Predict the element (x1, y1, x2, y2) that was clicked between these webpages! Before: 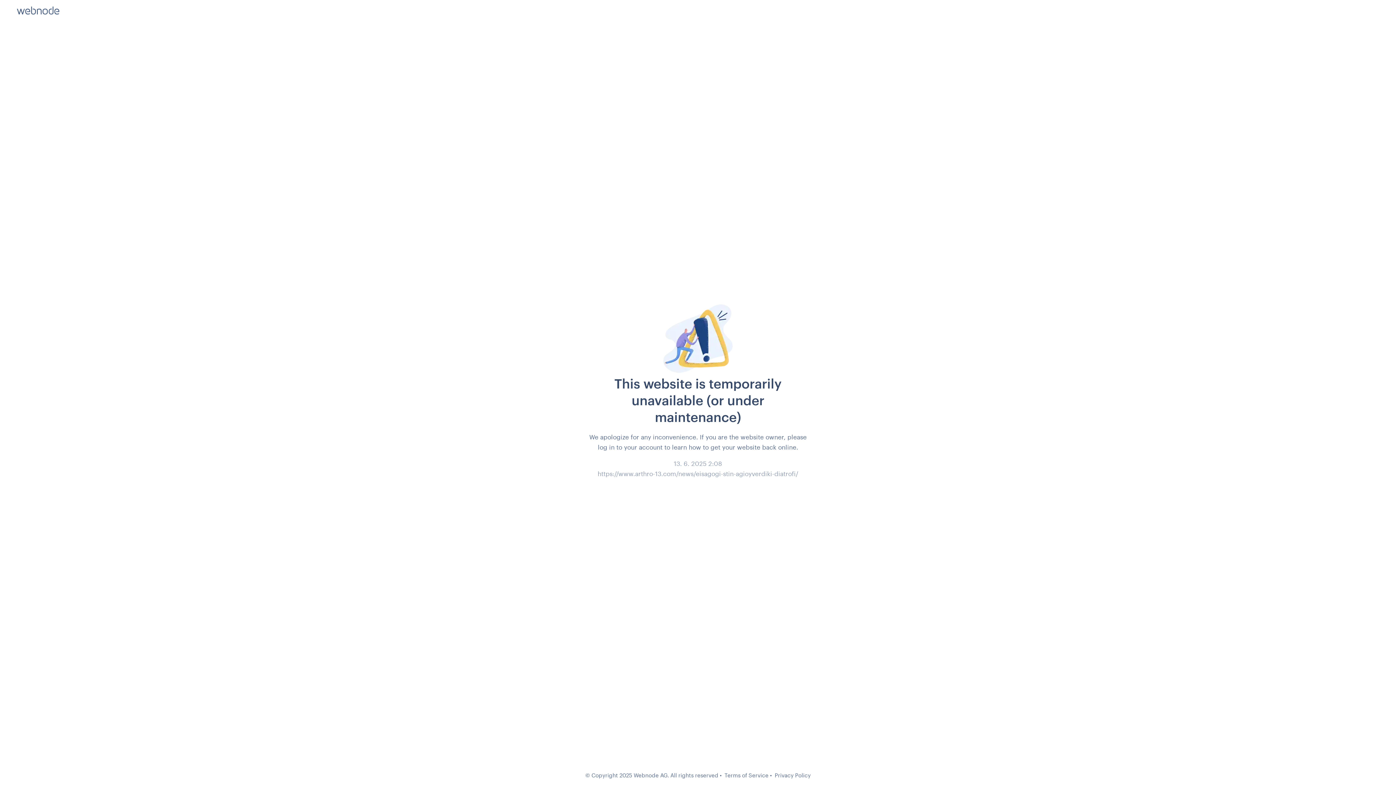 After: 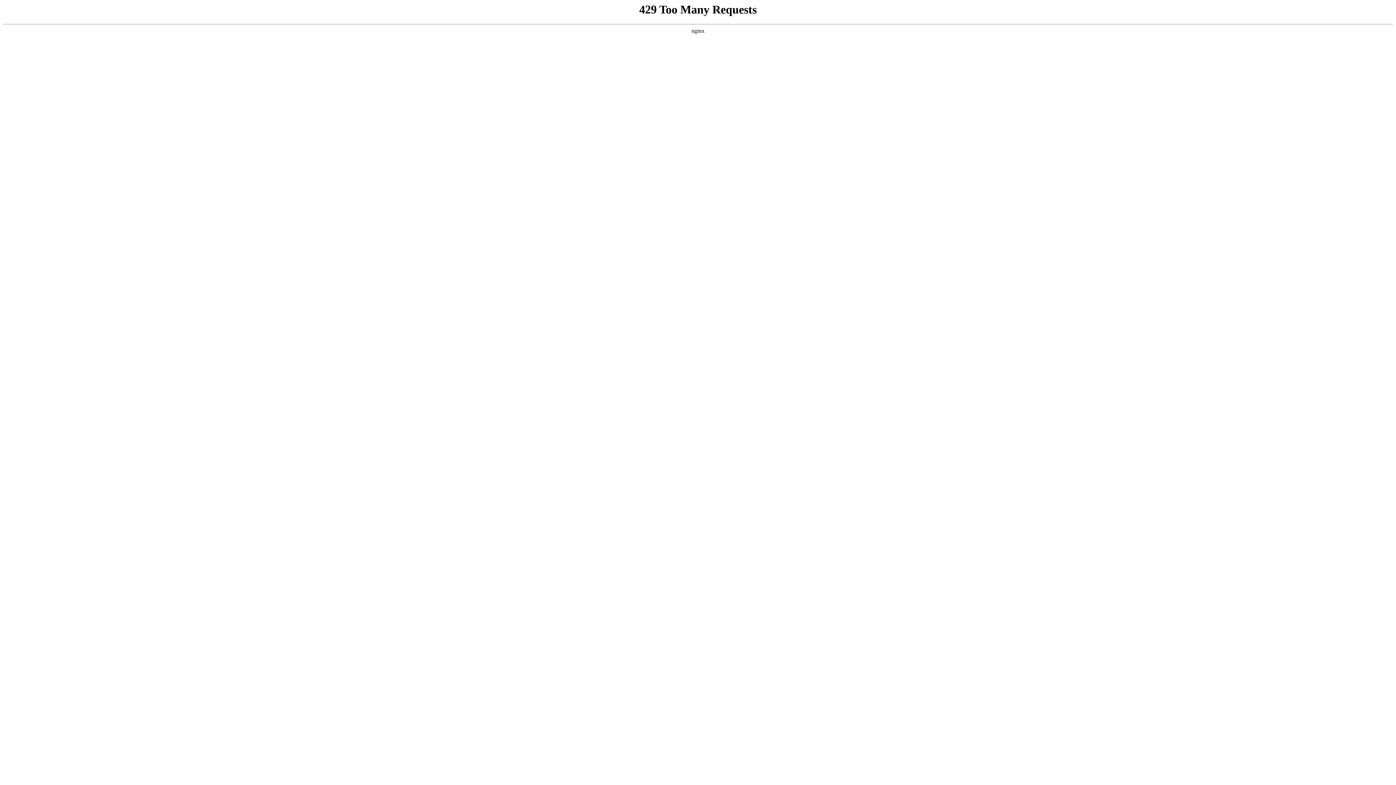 Action: bbox: (774, 772, 810, 778) label: Privacy Policy